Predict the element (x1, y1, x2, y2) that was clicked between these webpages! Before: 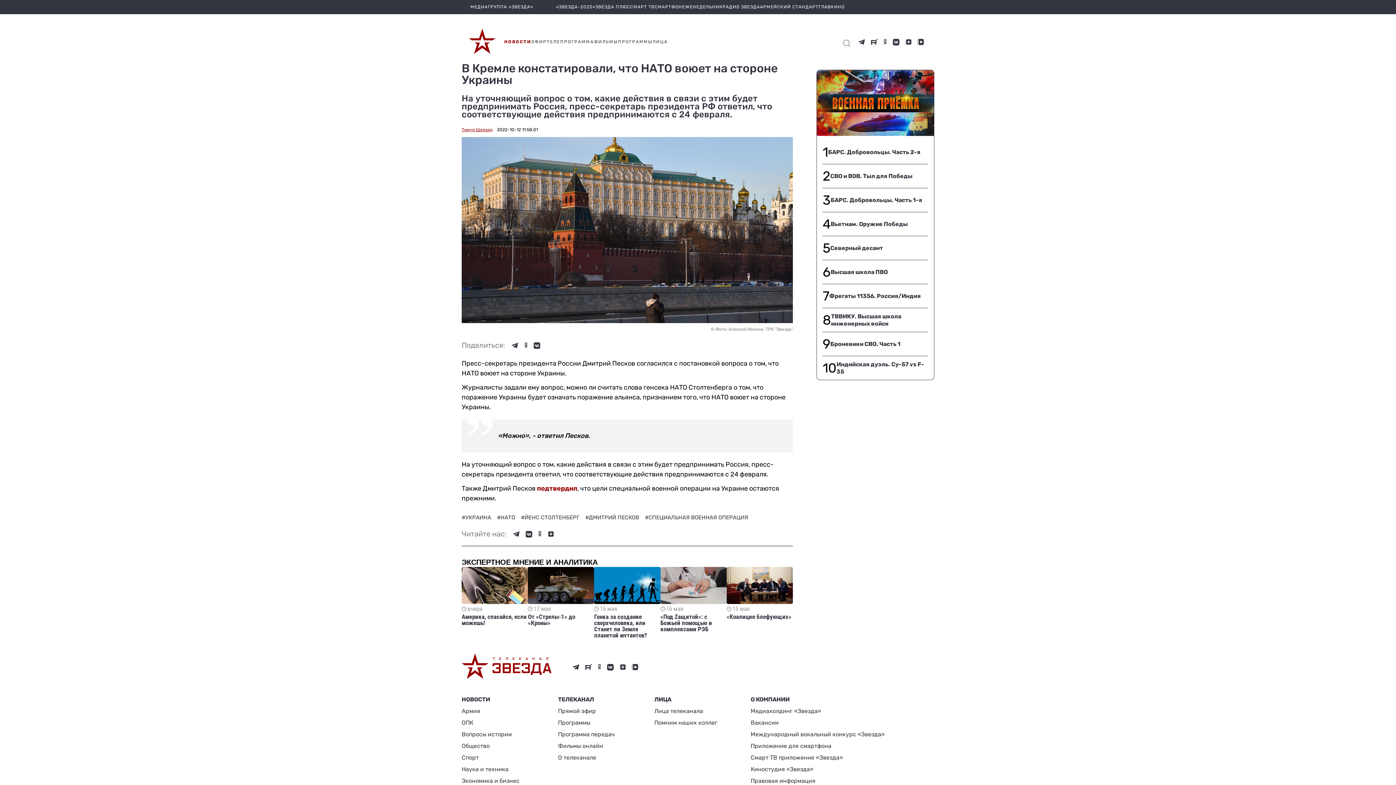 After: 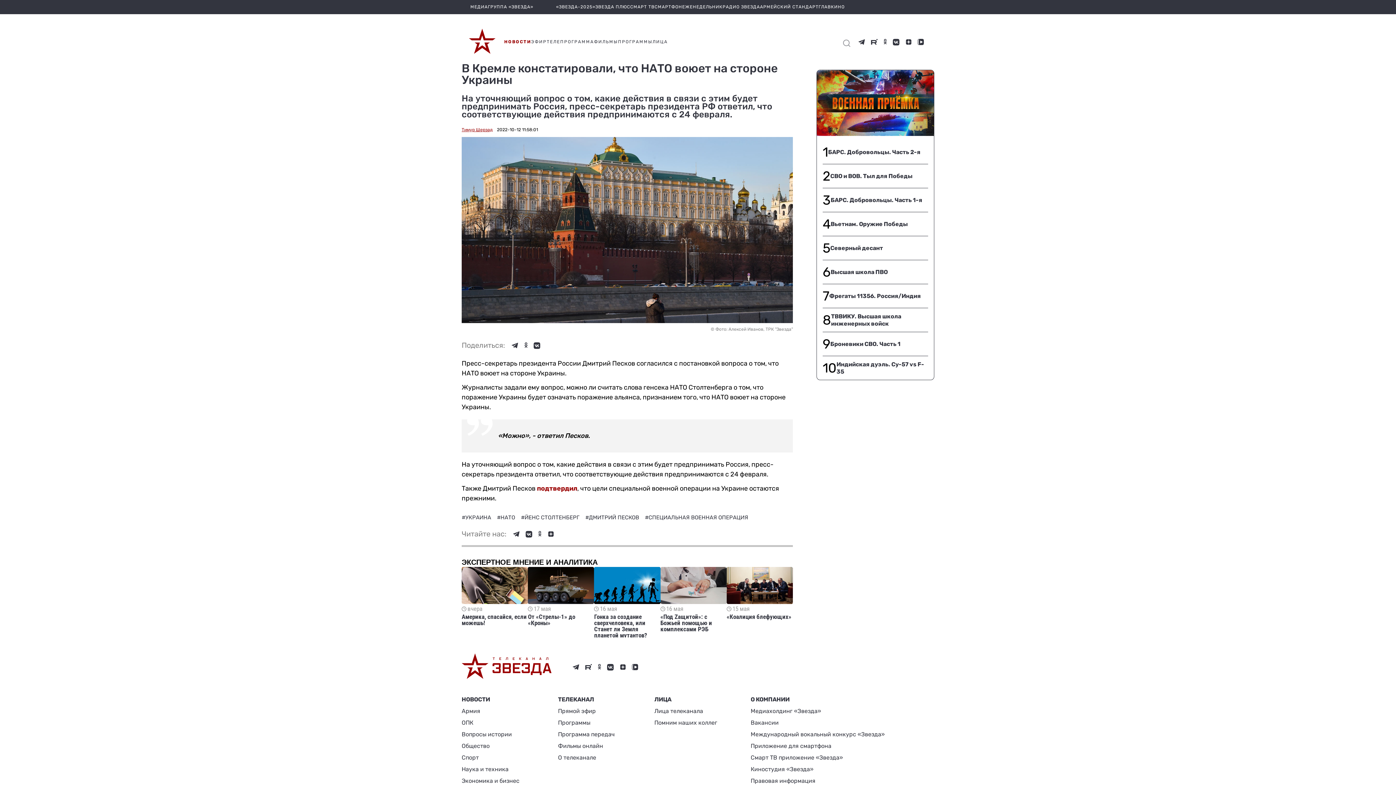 Action: bbox: (461, 694, 519, 705) label: НОВОСТИ